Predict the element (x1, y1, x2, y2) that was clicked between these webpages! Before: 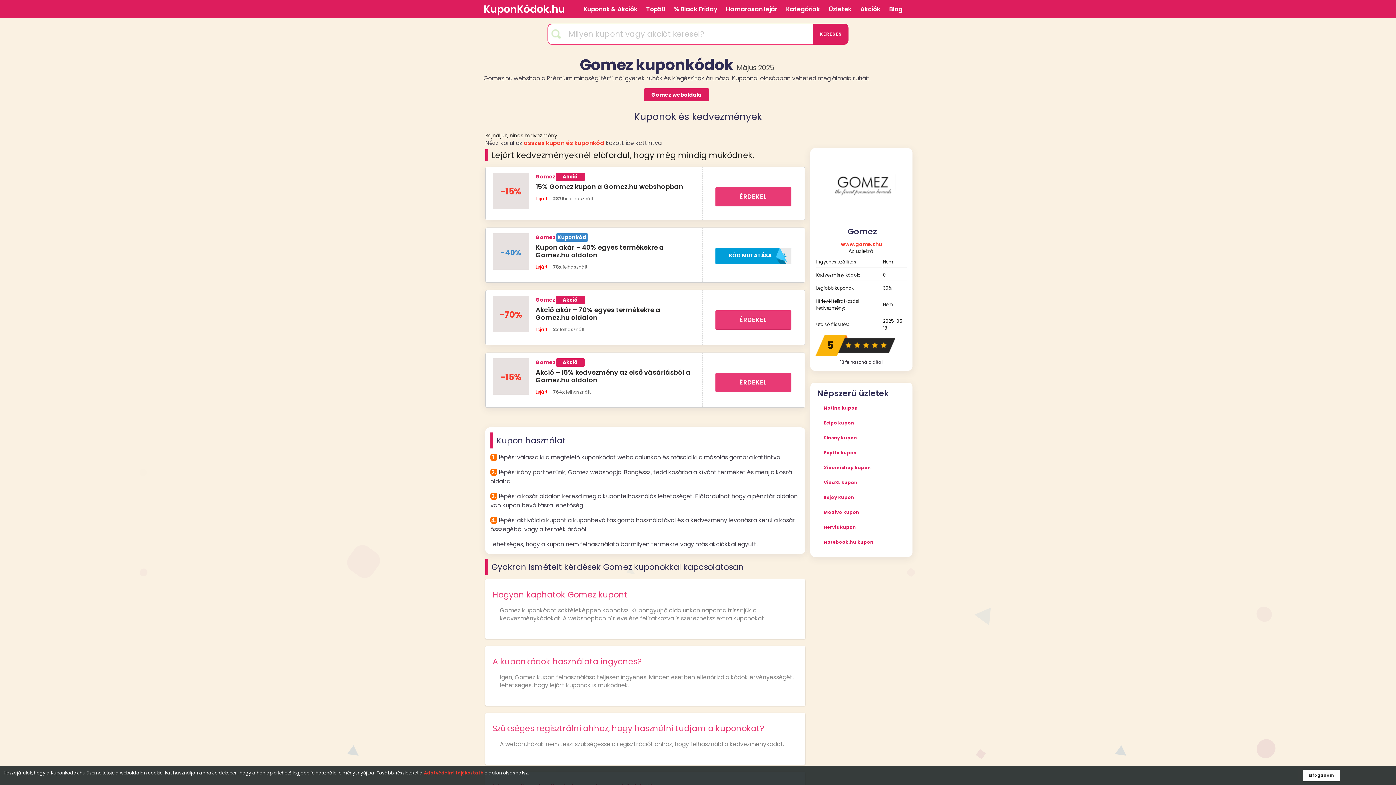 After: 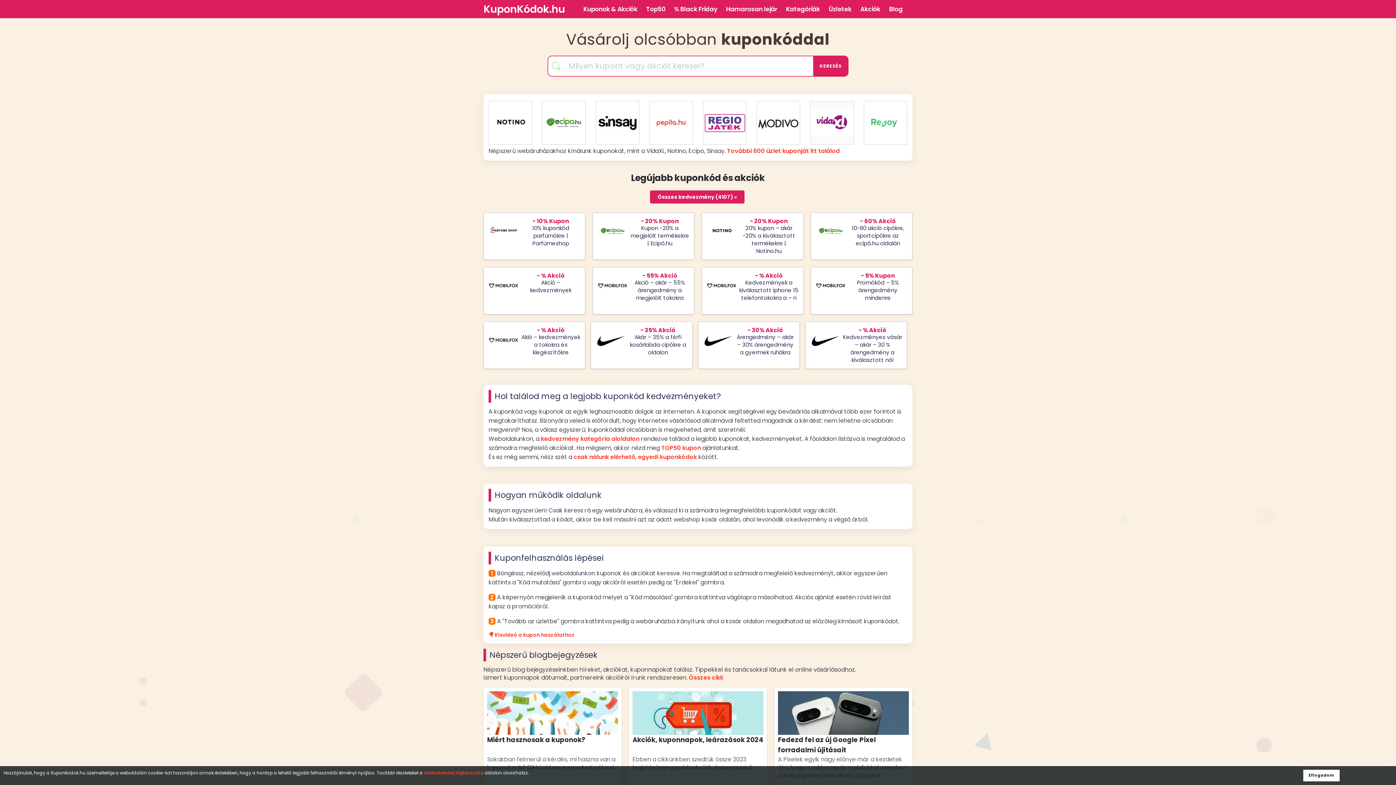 Action: label: KuponKódok.hu bbox: (483, 5, 565, 12)